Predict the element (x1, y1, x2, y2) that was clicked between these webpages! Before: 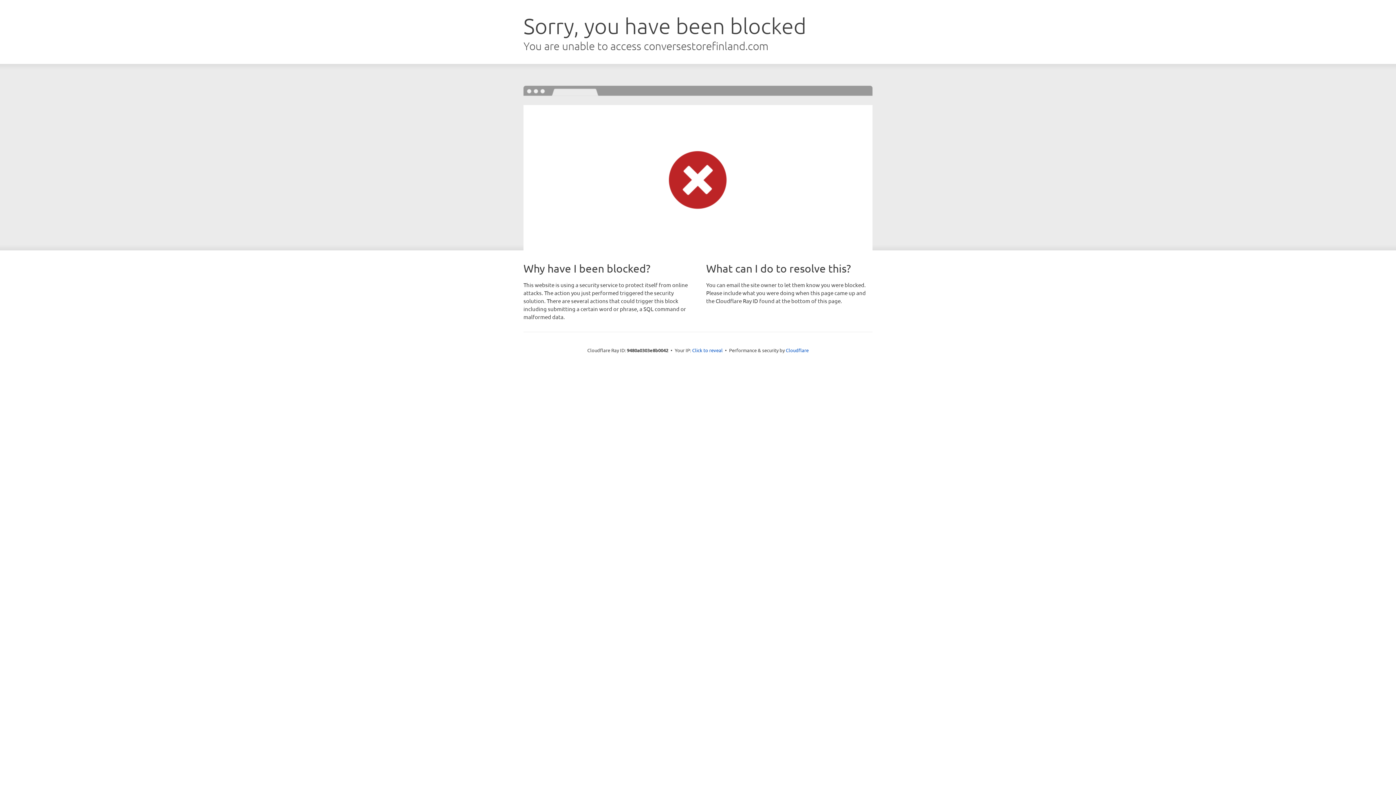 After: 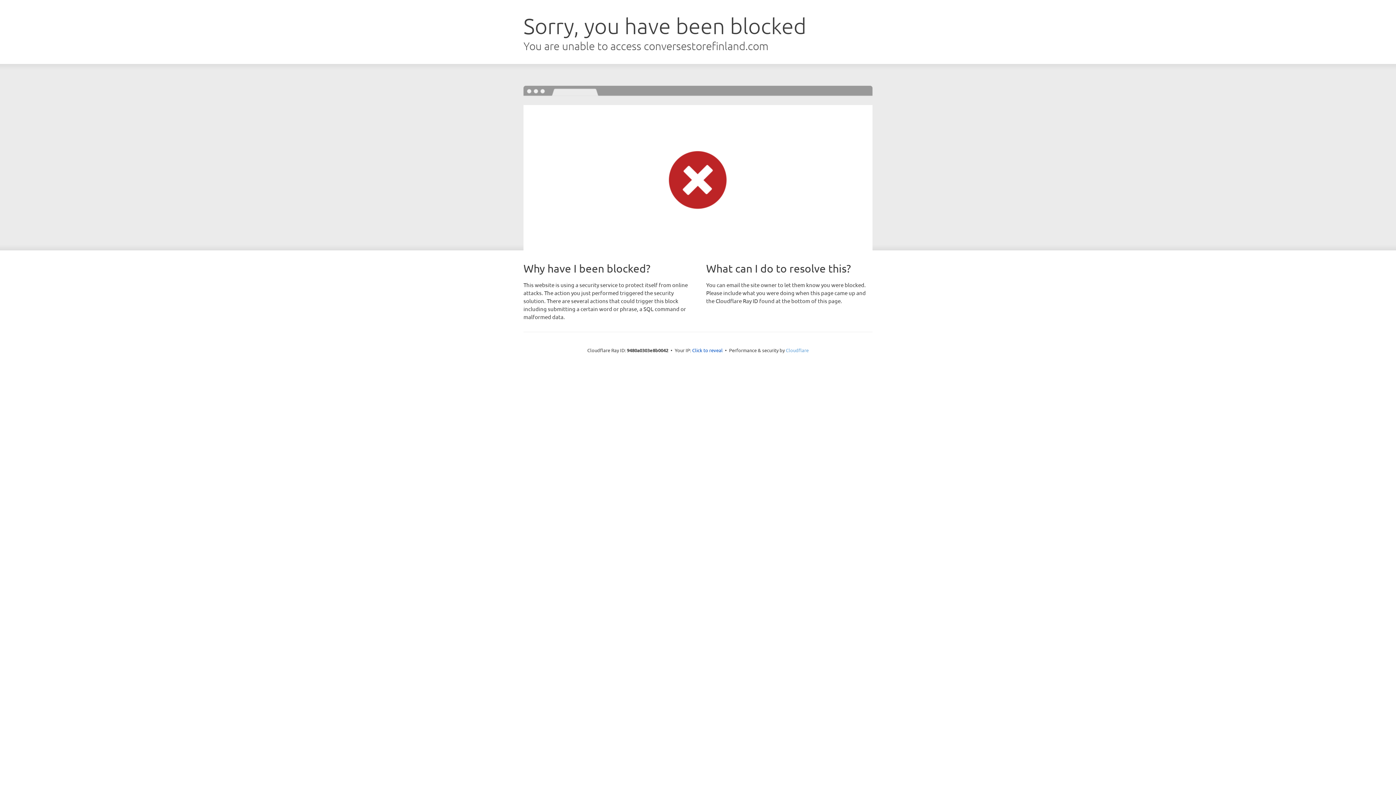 Action: bbox: (786, 347, 808, 353) label: Cloudflare